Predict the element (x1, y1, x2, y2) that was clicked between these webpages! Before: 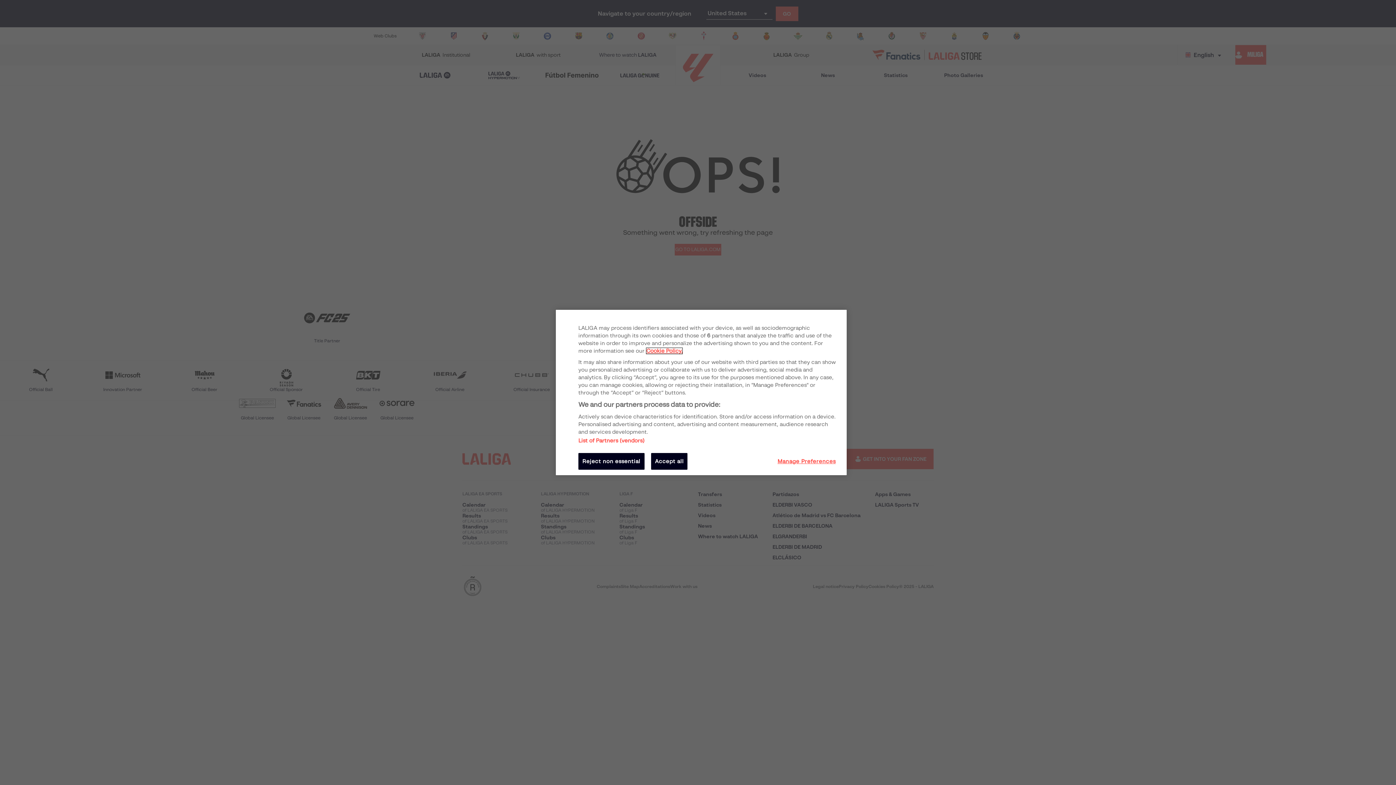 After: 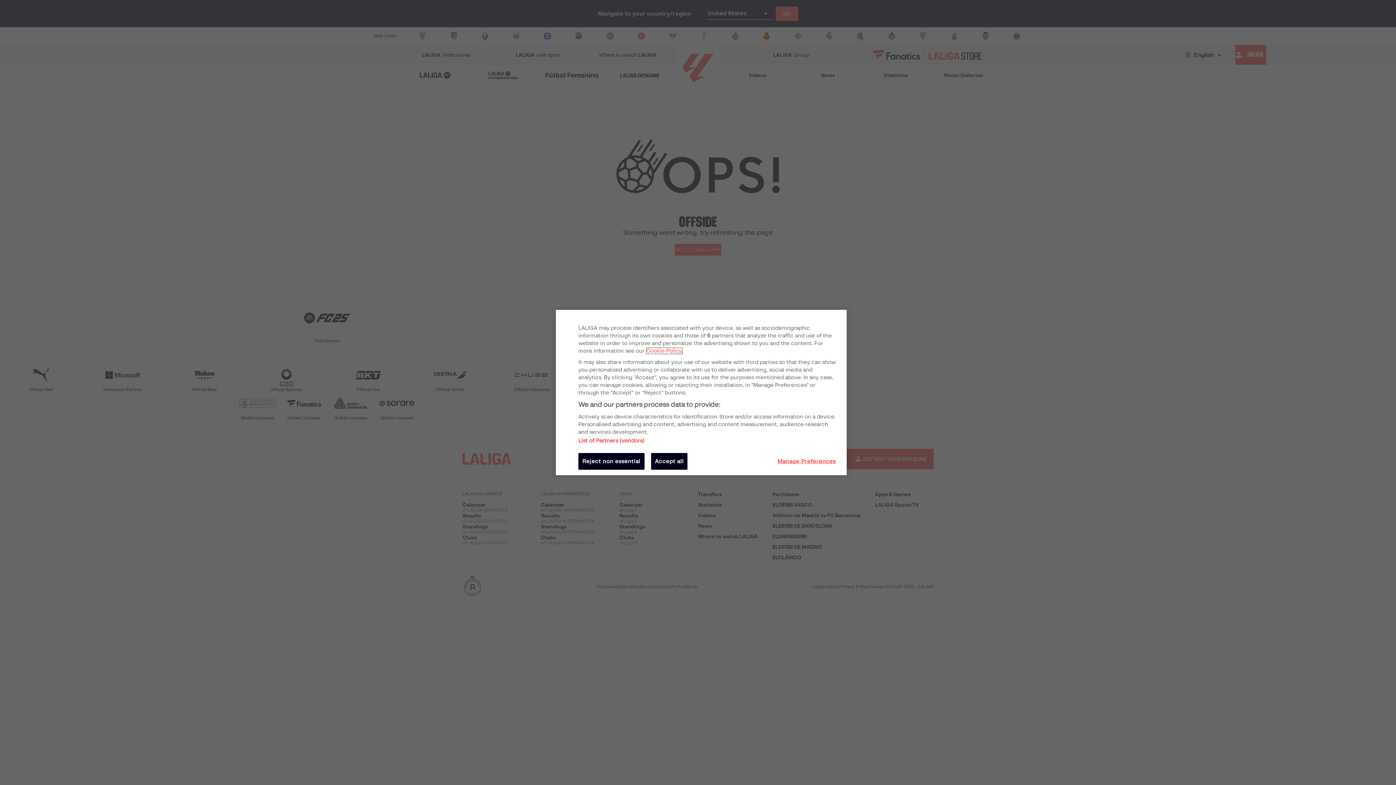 Action: bbox: (646, 348, 682, 354) label: More information about your privacy, opens in a new tab